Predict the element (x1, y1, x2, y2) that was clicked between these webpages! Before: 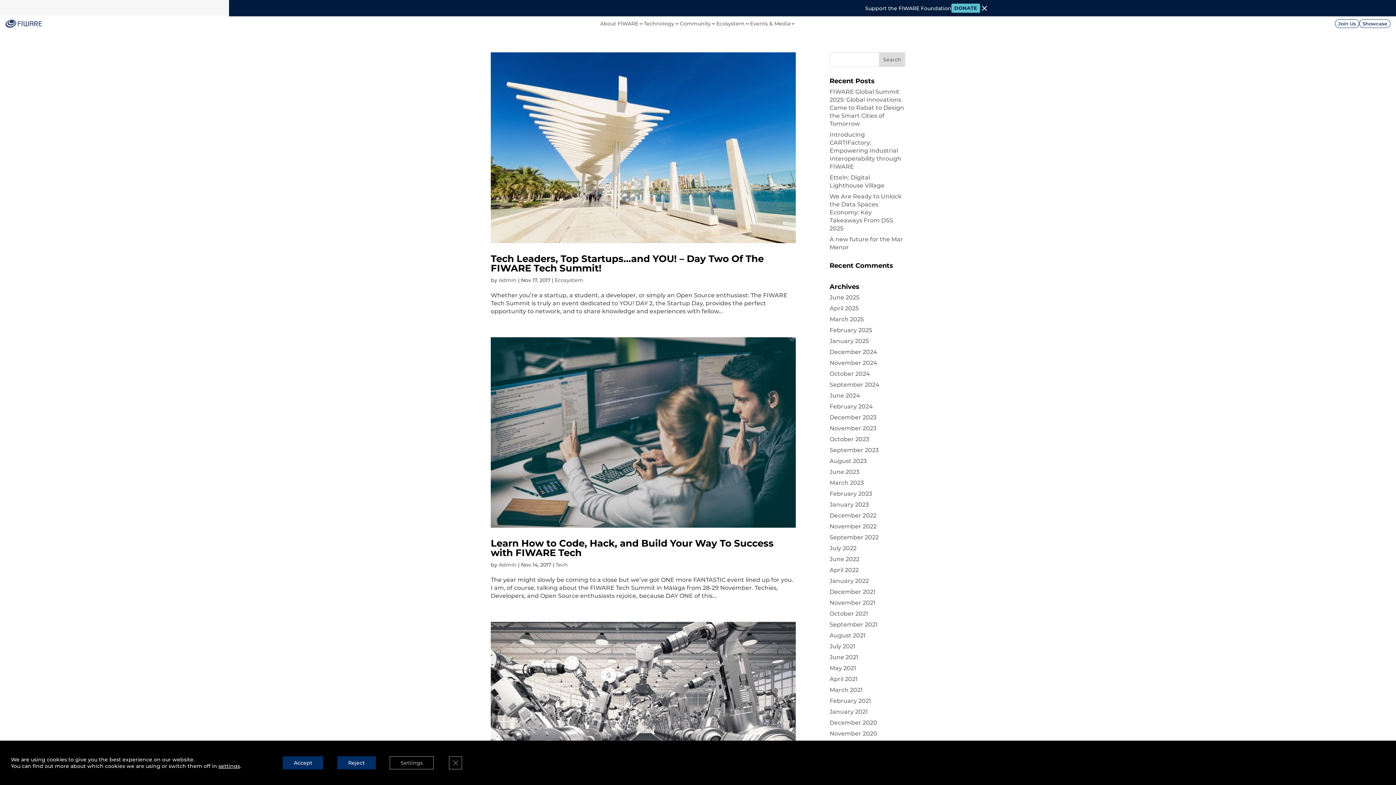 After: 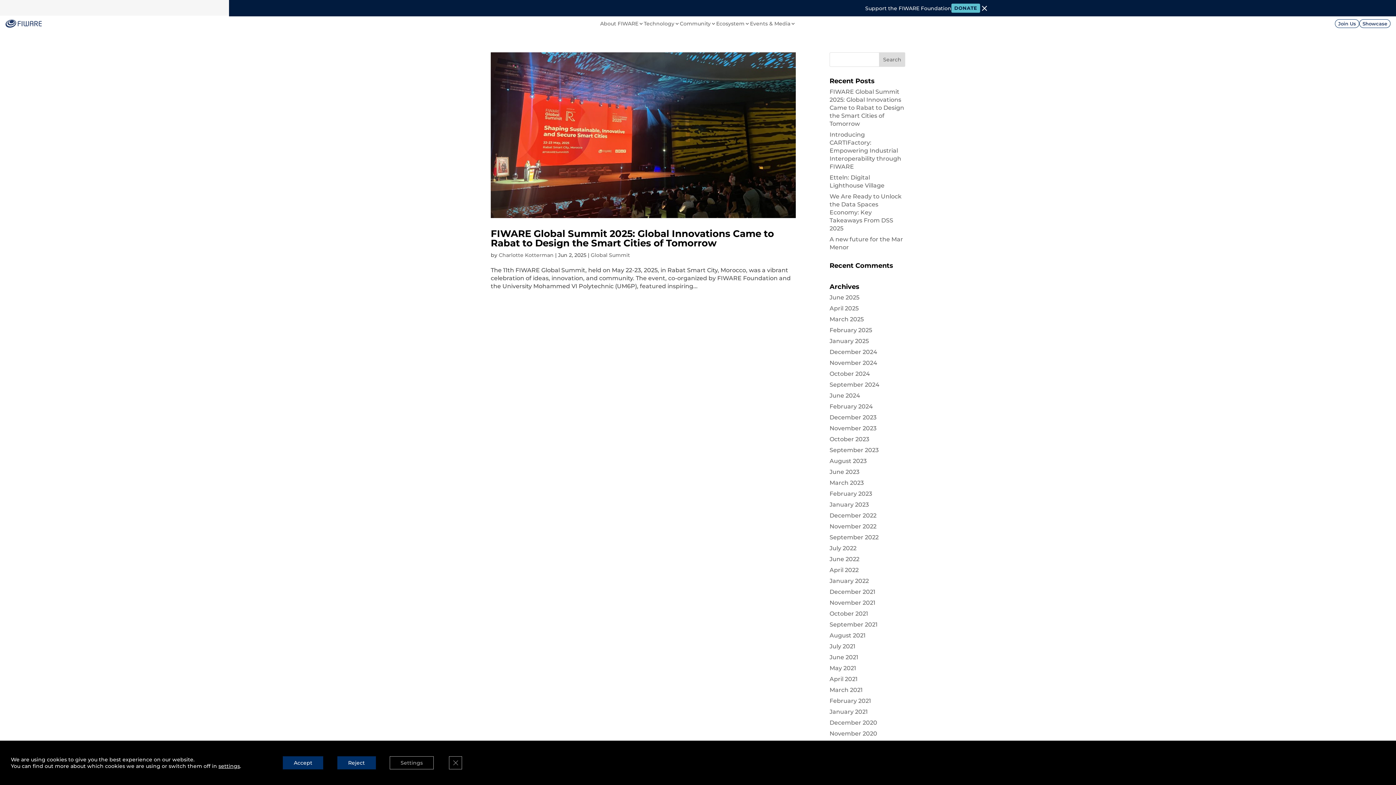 Action: label: June 2025 bbox: (829, 294, 859, 301)